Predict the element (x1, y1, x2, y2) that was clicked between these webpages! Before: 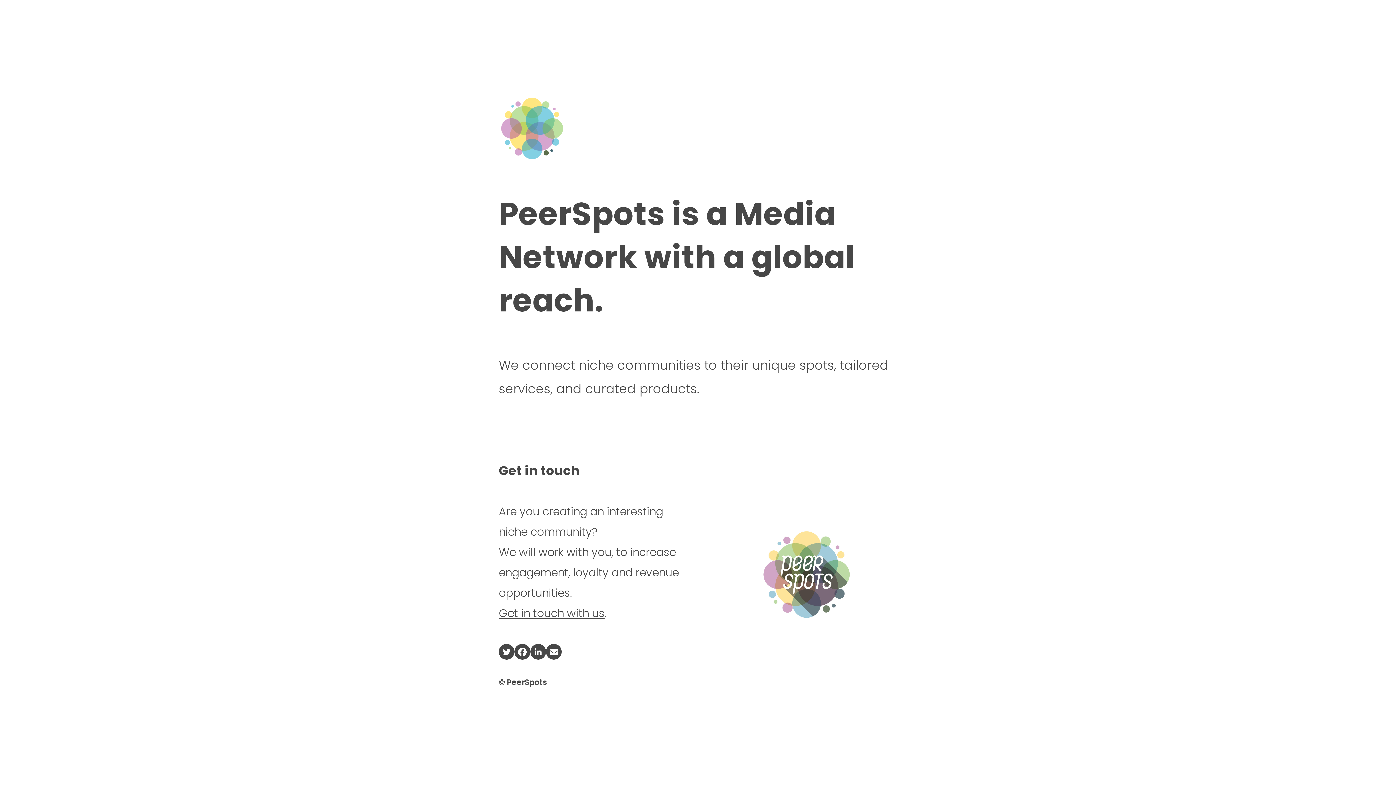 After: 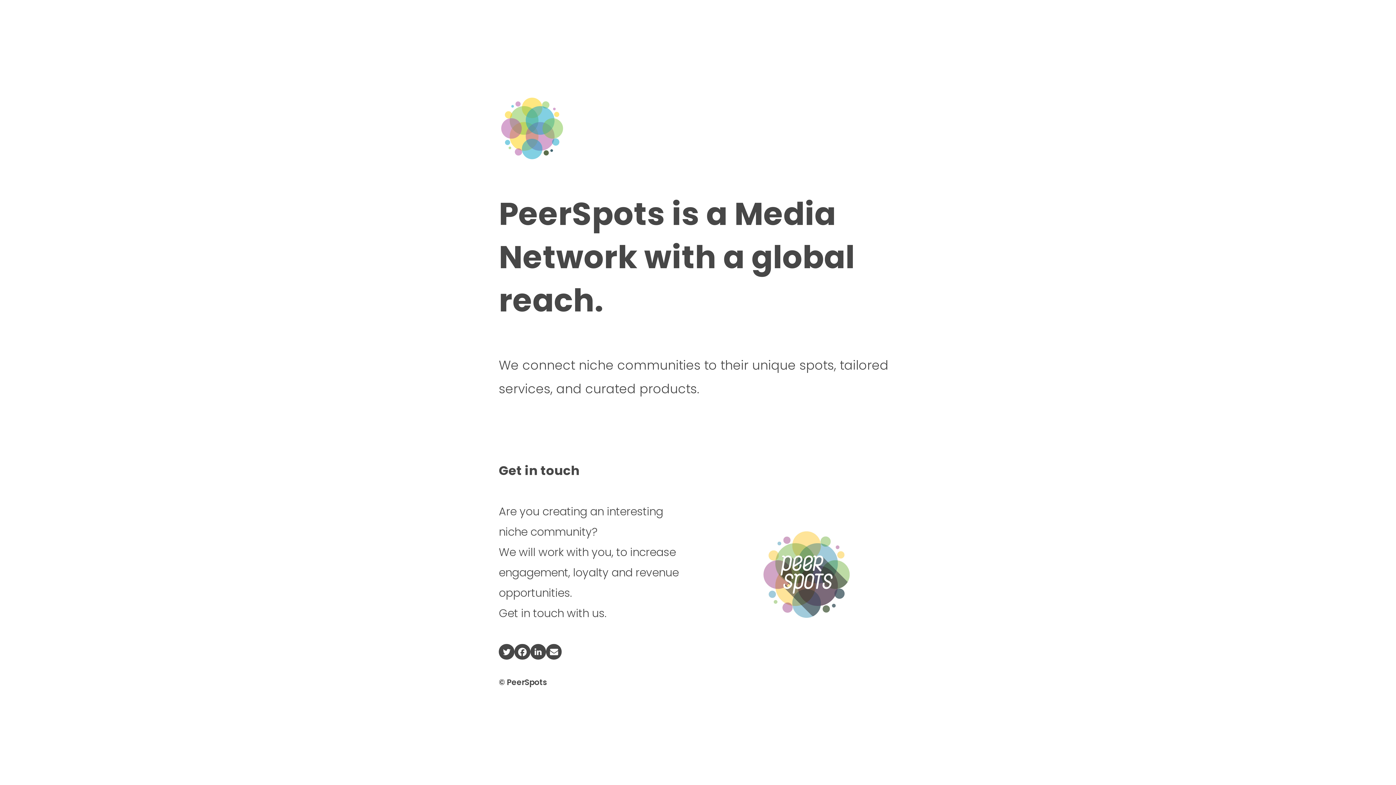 Action: bbox: (498, 605, 604, 621) label: Get in touch with us